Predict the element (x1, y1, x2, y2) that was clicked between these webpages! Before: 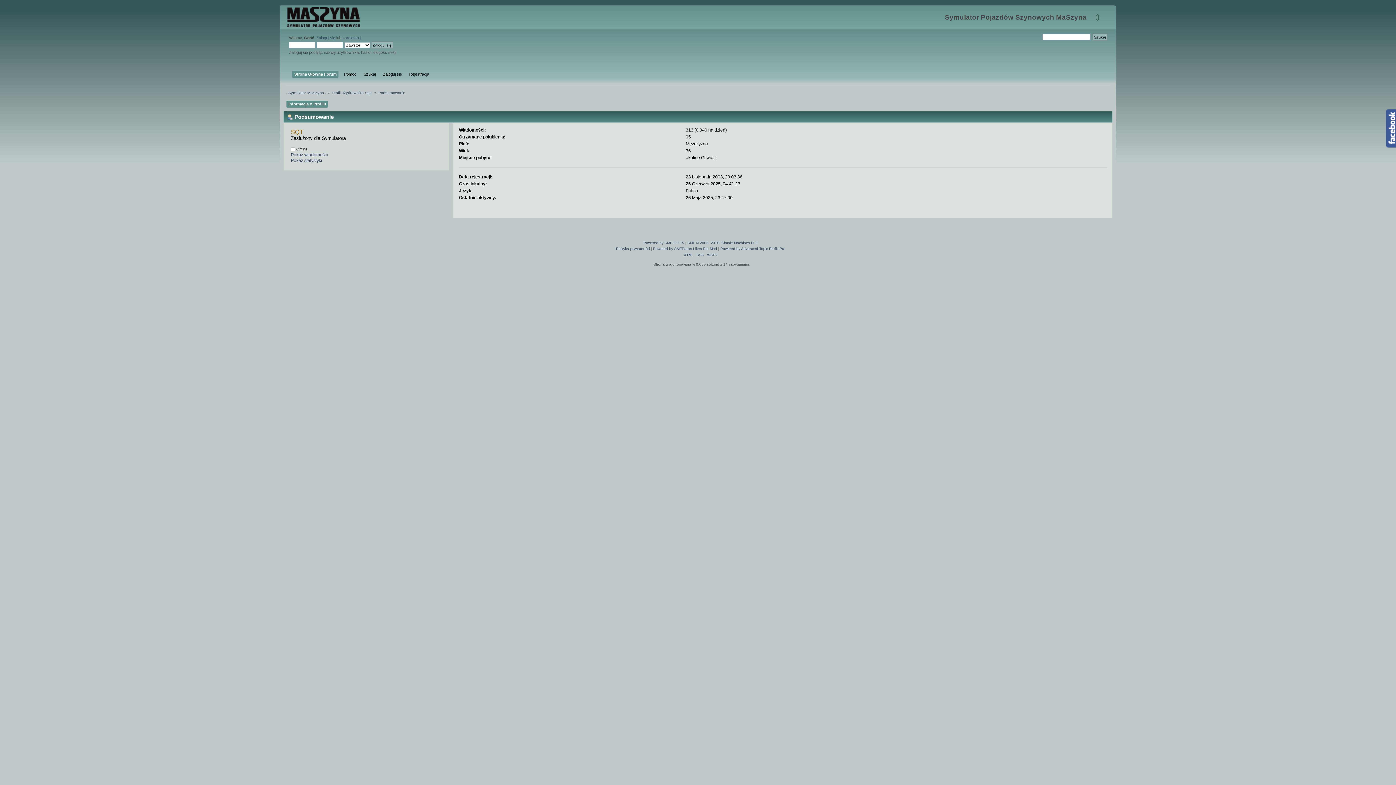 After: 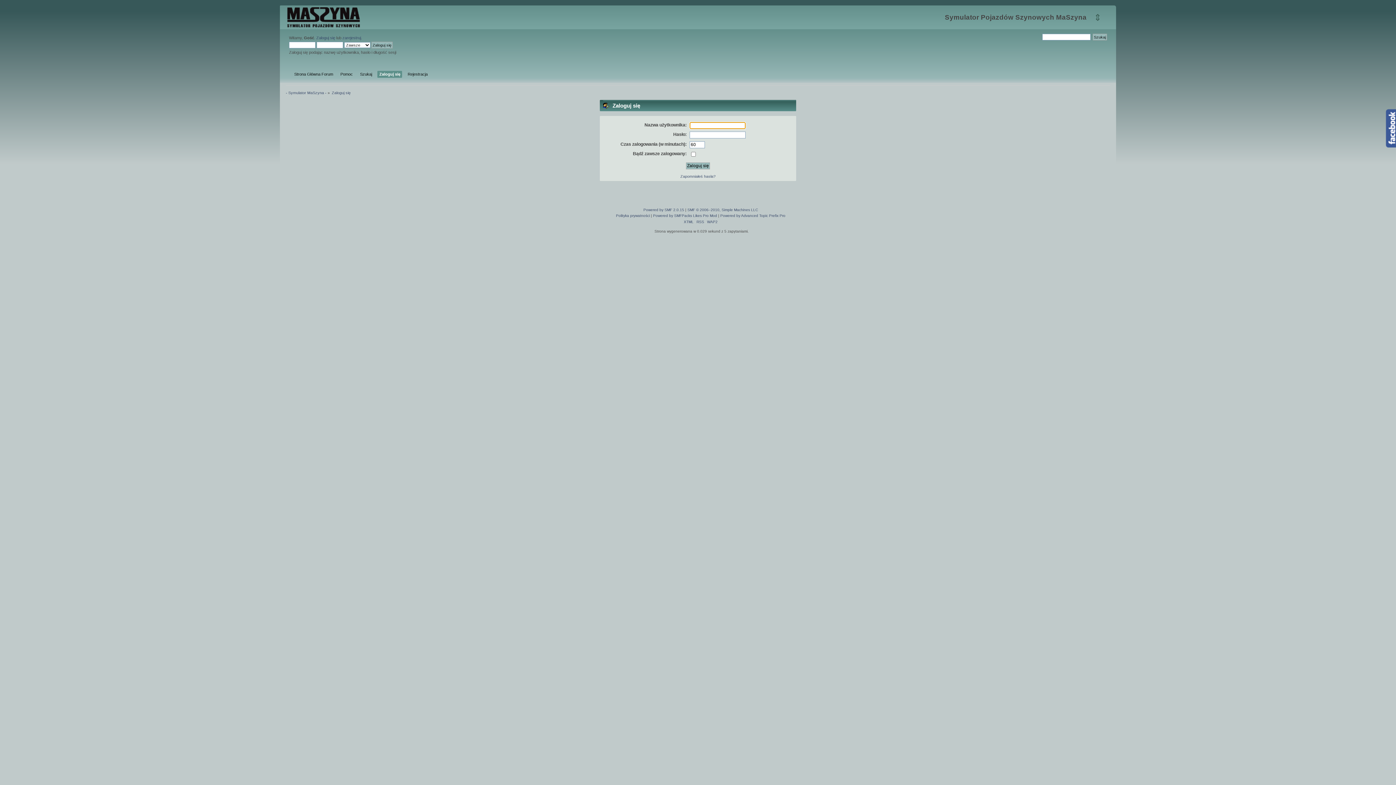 Action: bbox: (381, 70, 403, 77) label: Zaloguj się